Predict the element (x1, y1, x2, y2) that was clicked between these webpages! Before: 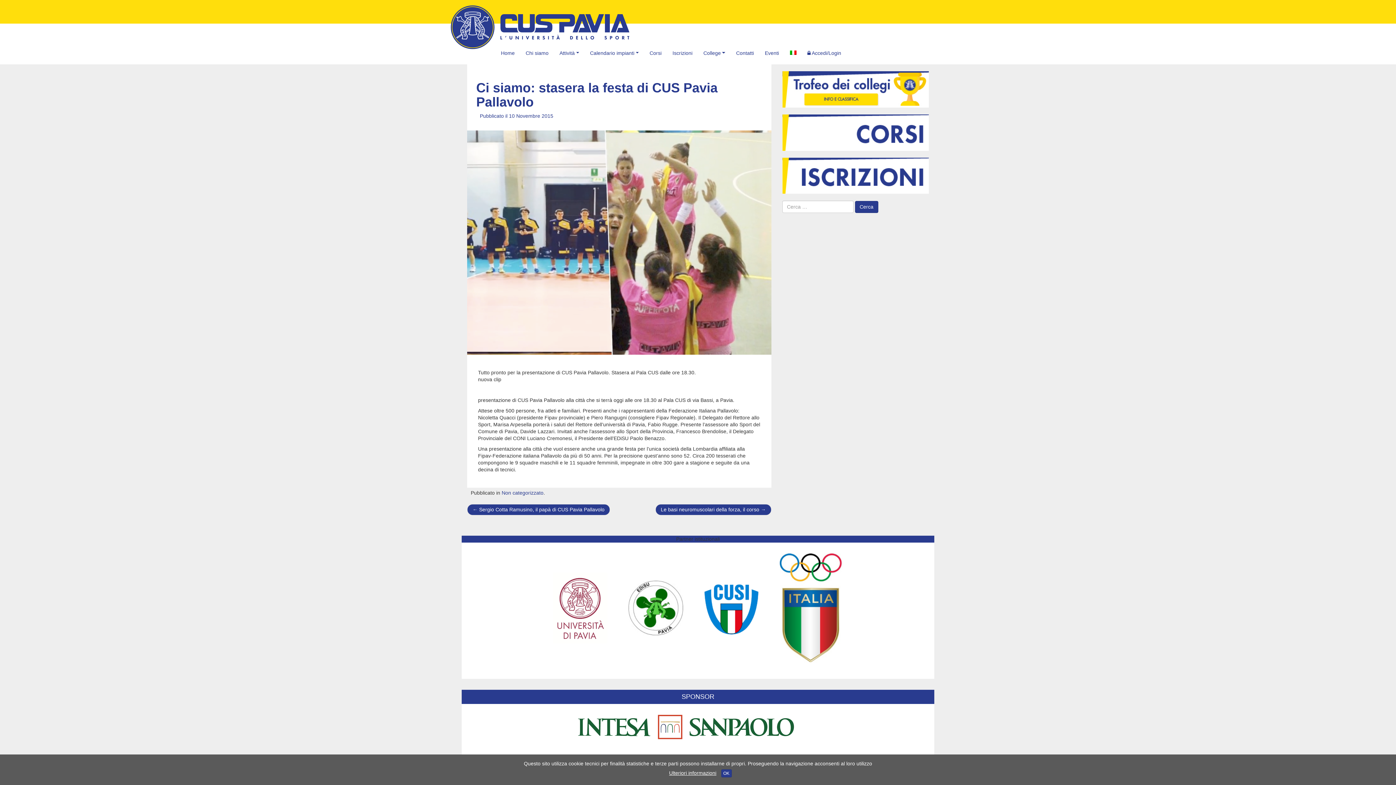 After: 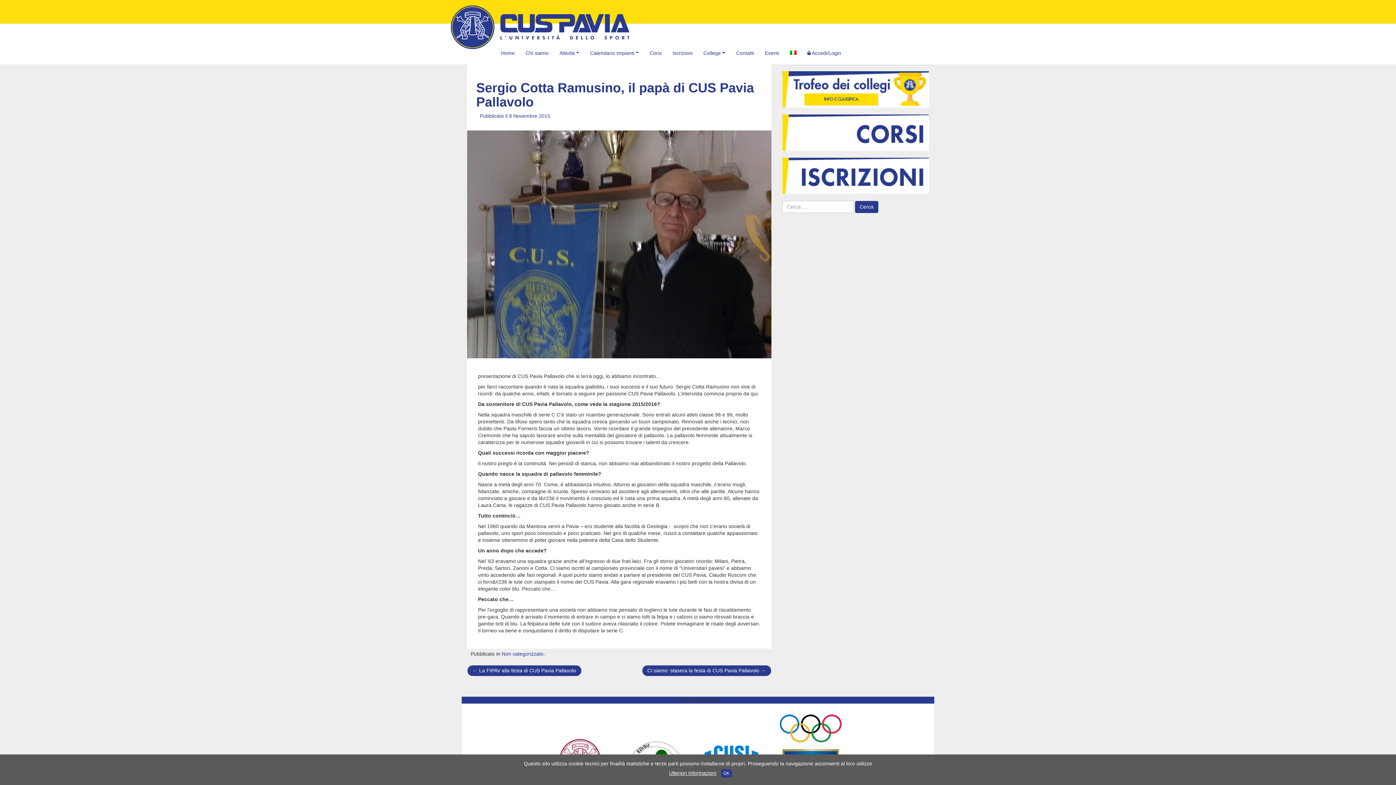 Action: label: ← Sergio Cotta Ramusino, il papà di CUS Pavia Pallavolo bbox: (467, 504, 610, 515)